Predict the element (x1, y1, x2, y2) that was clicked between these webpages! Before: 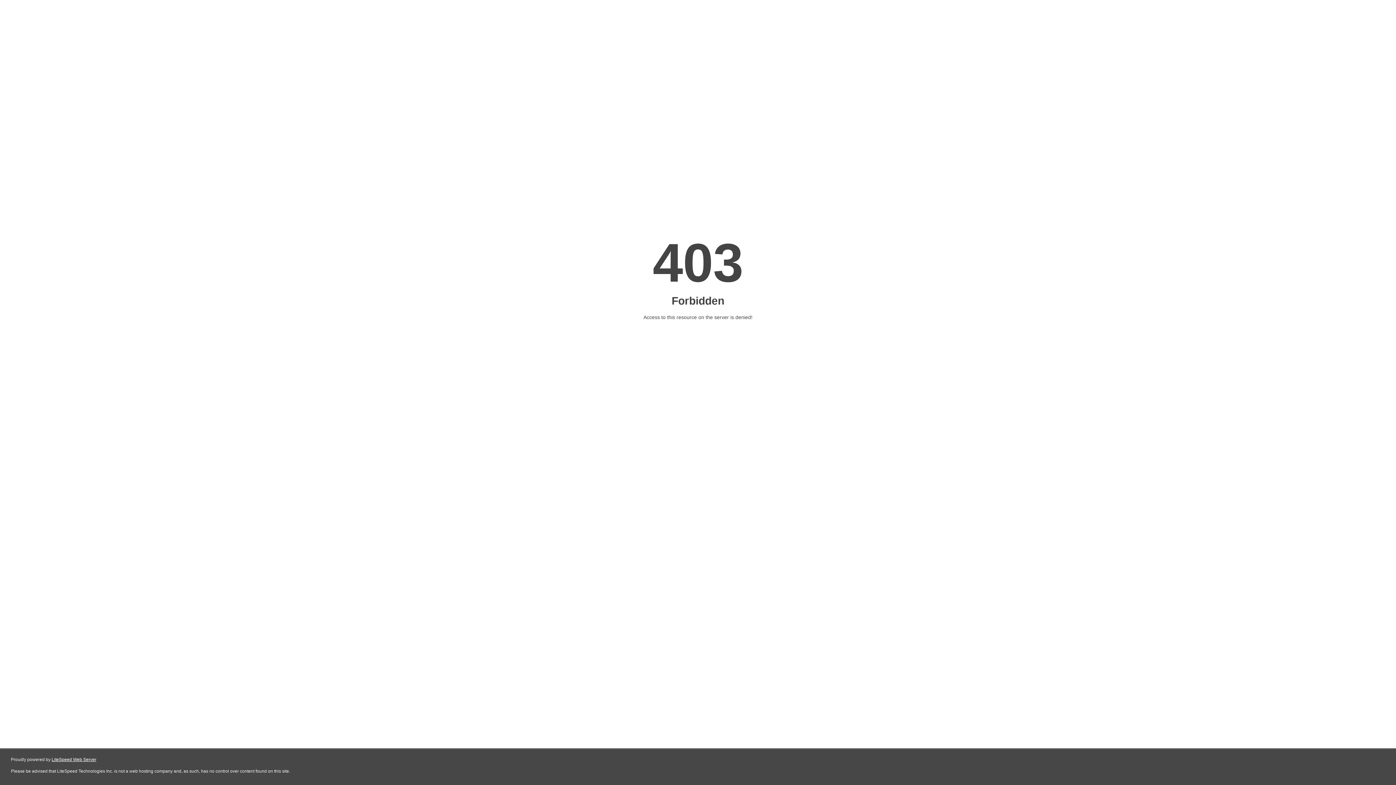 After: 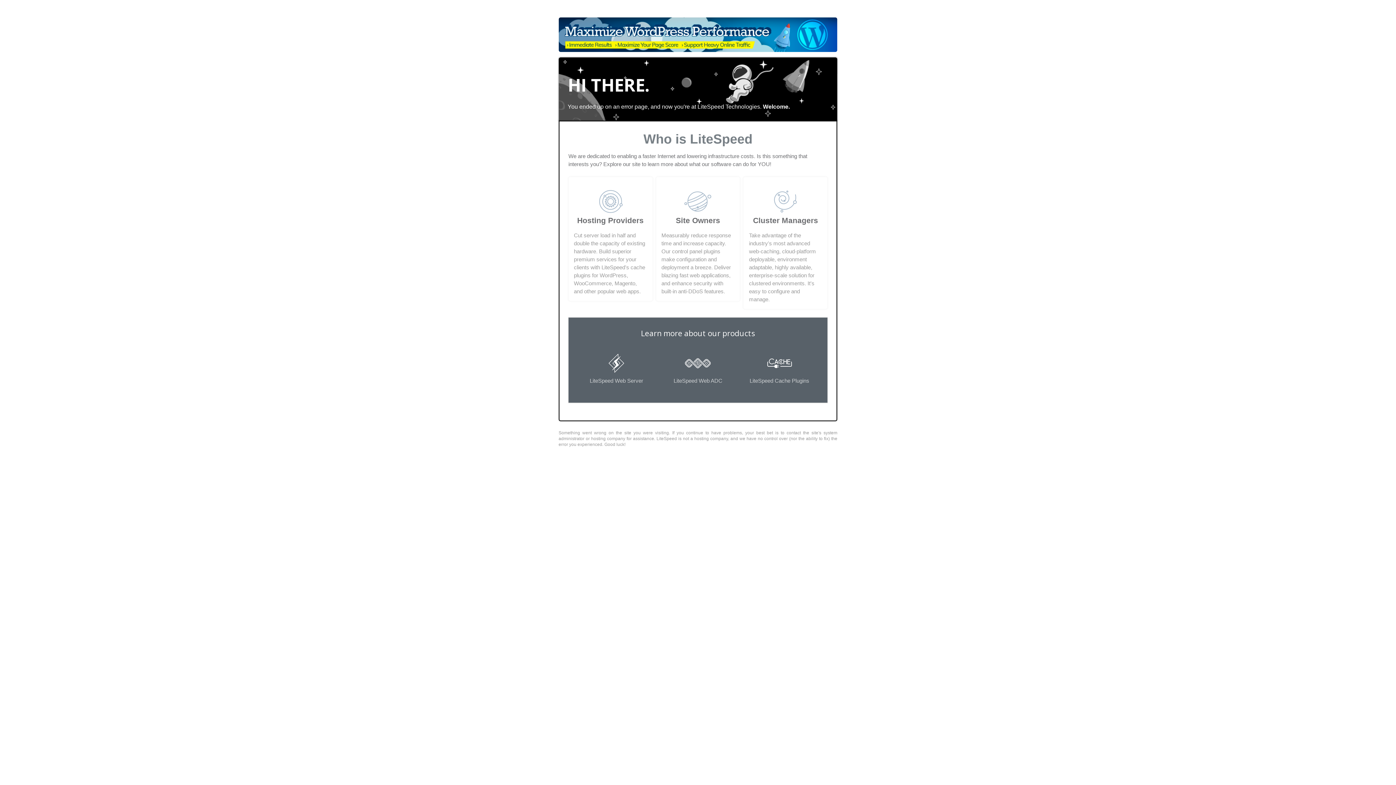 Action: label: LiteSpeed Web Server bbox: (51, 757, 96, 762)